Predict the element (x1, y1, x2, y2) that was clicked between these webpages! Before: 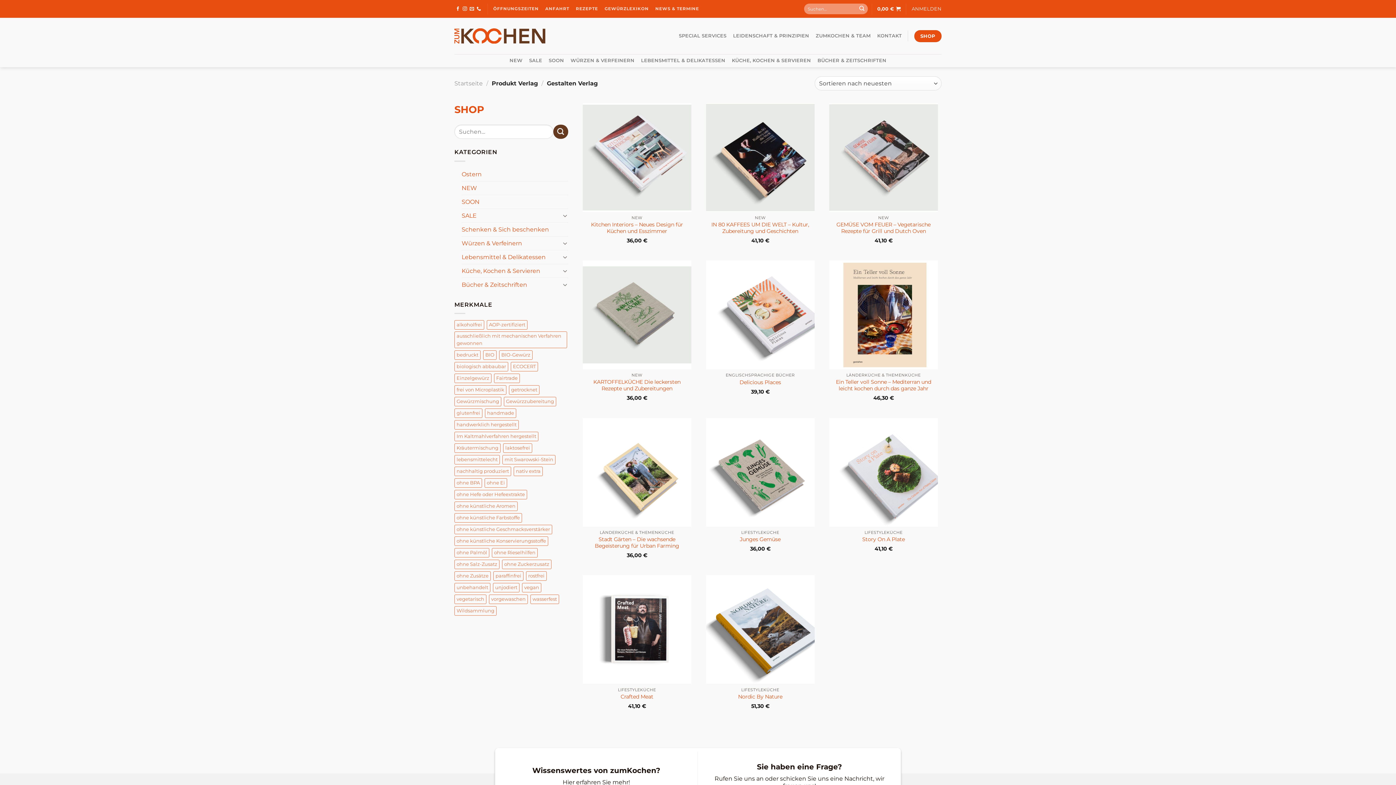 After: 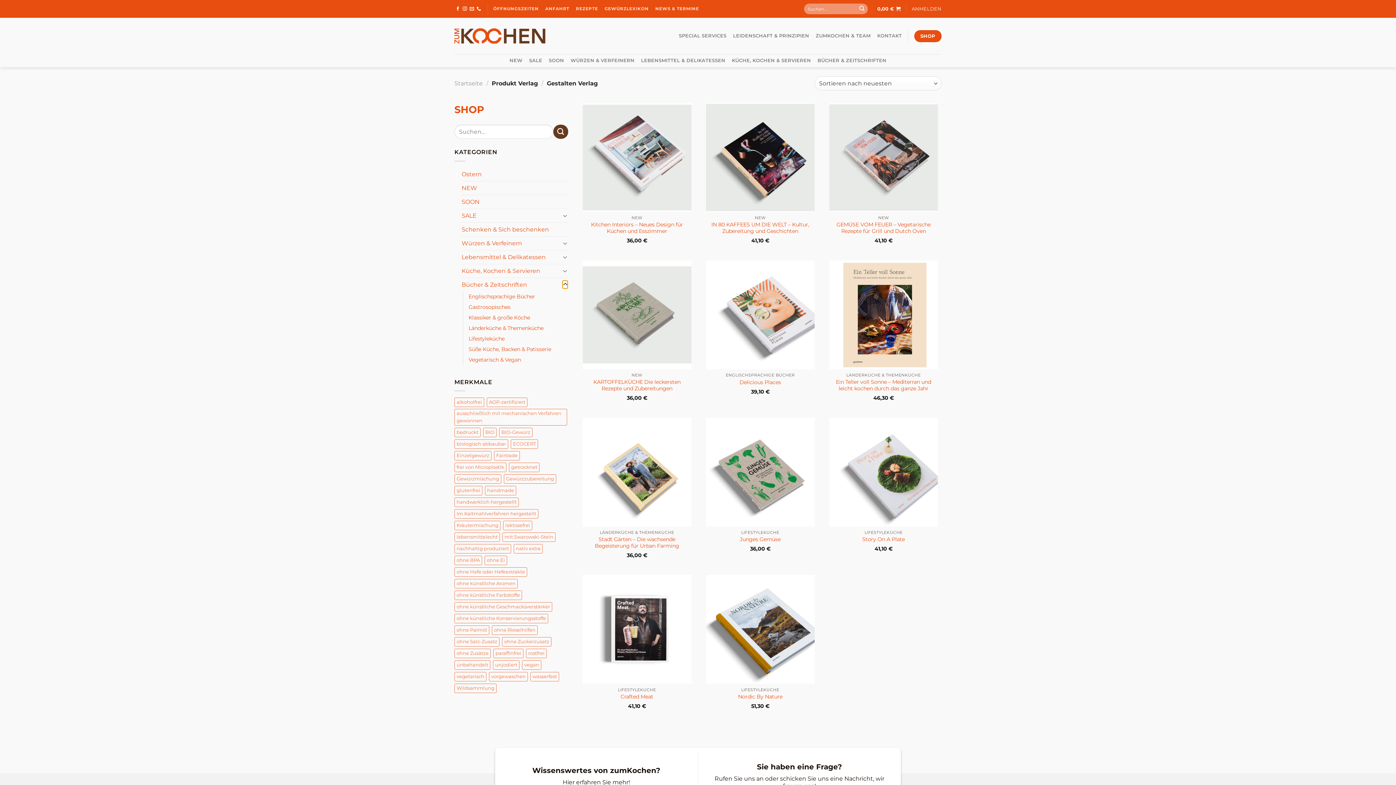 Action: label: Umschalten bbox: (562, 280, 568, 289)